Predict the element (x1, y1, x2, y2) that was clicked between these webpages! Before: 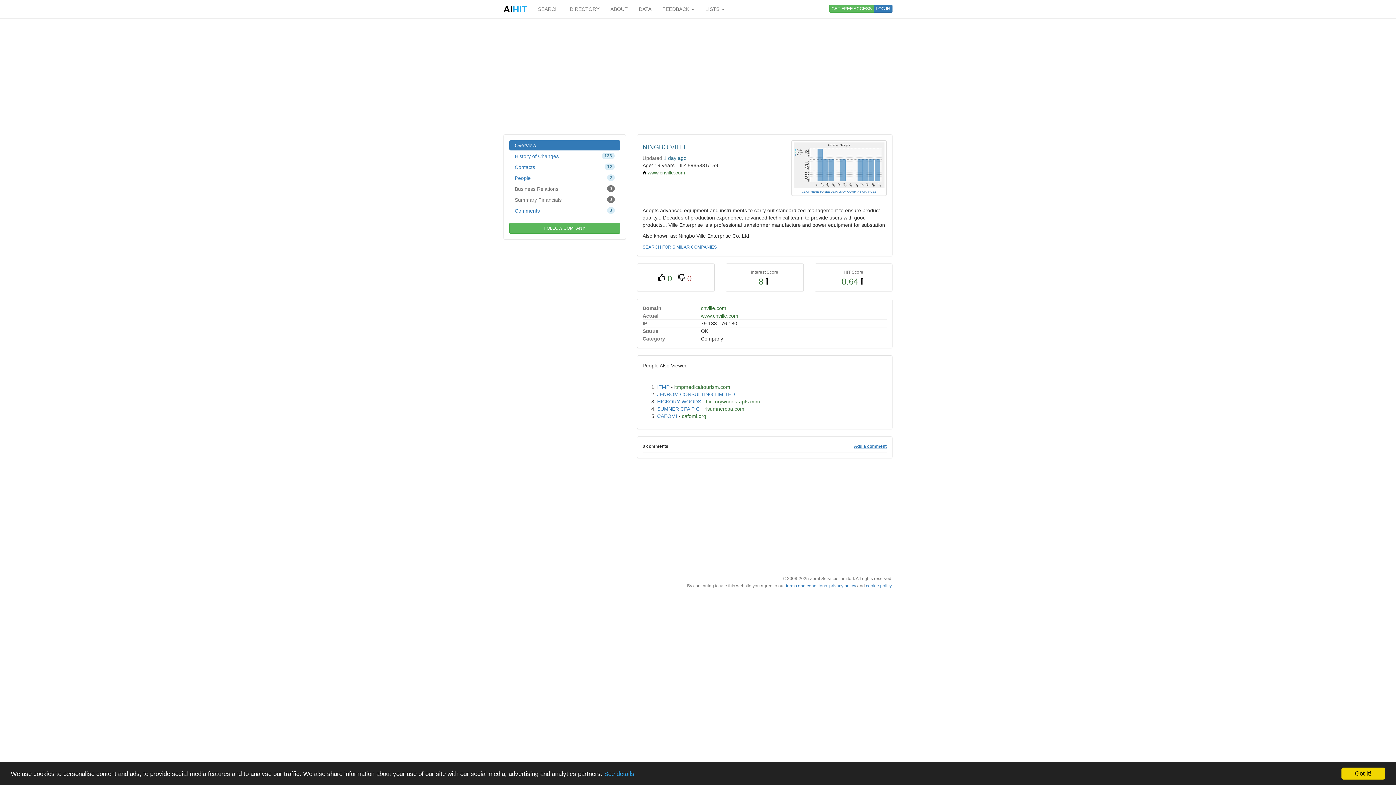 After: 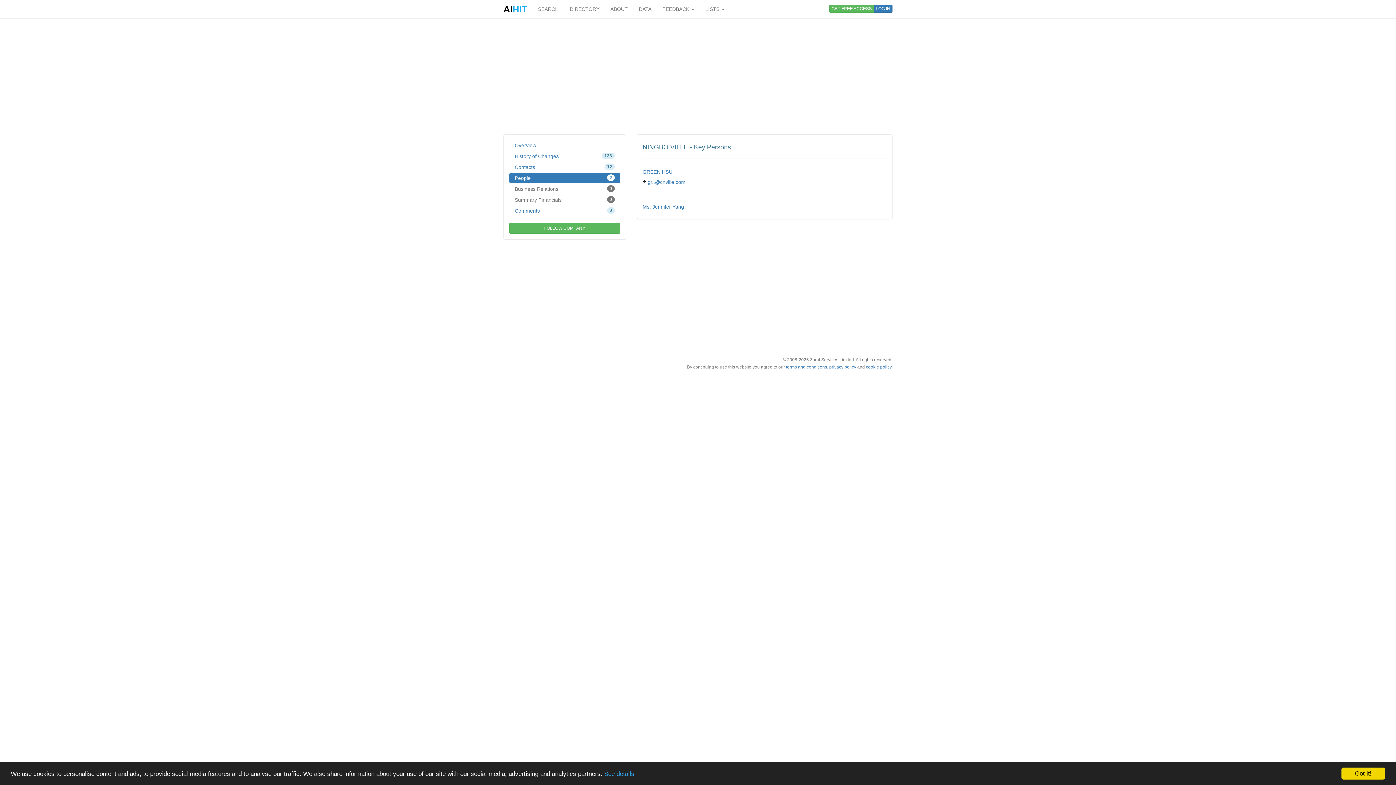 Action: bbox: (509, 173, 620, 183) label: 2
People